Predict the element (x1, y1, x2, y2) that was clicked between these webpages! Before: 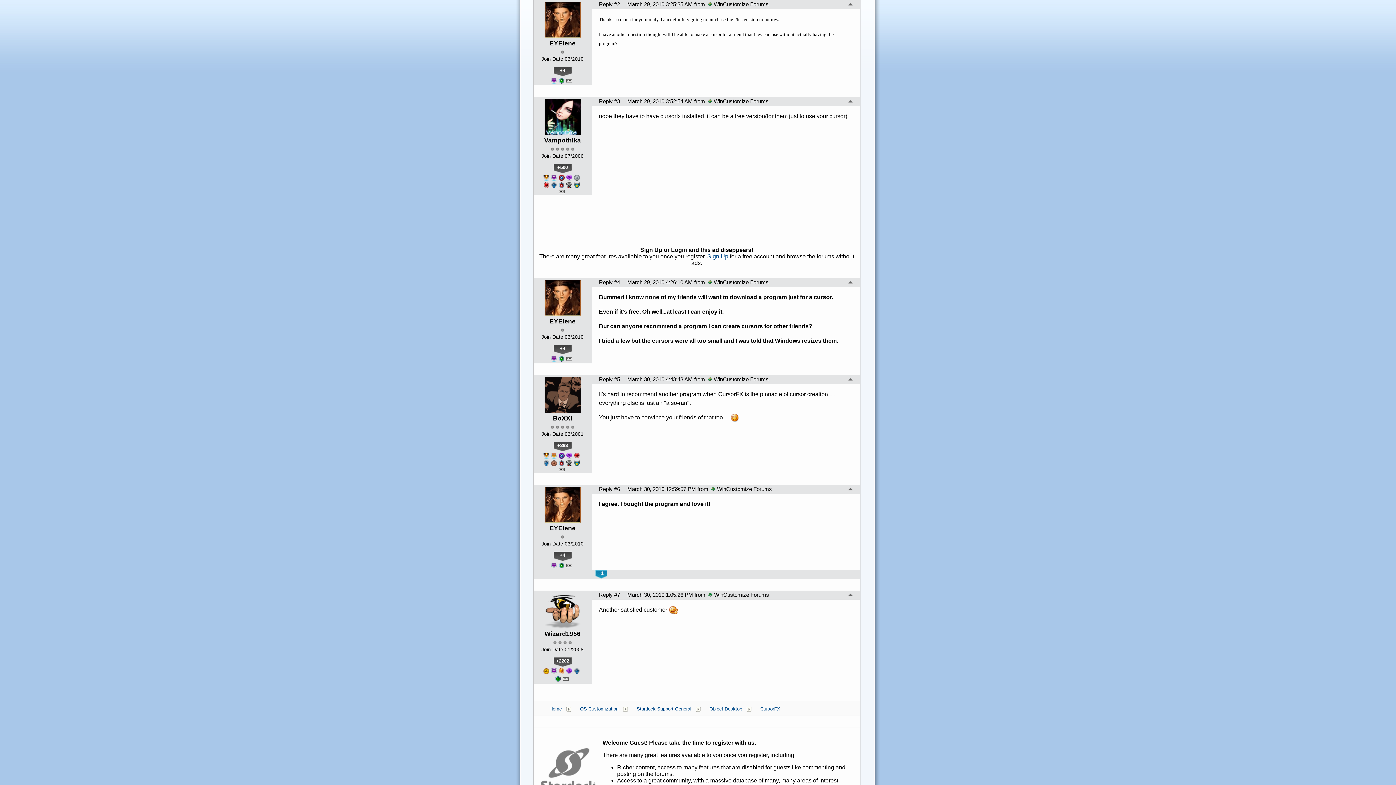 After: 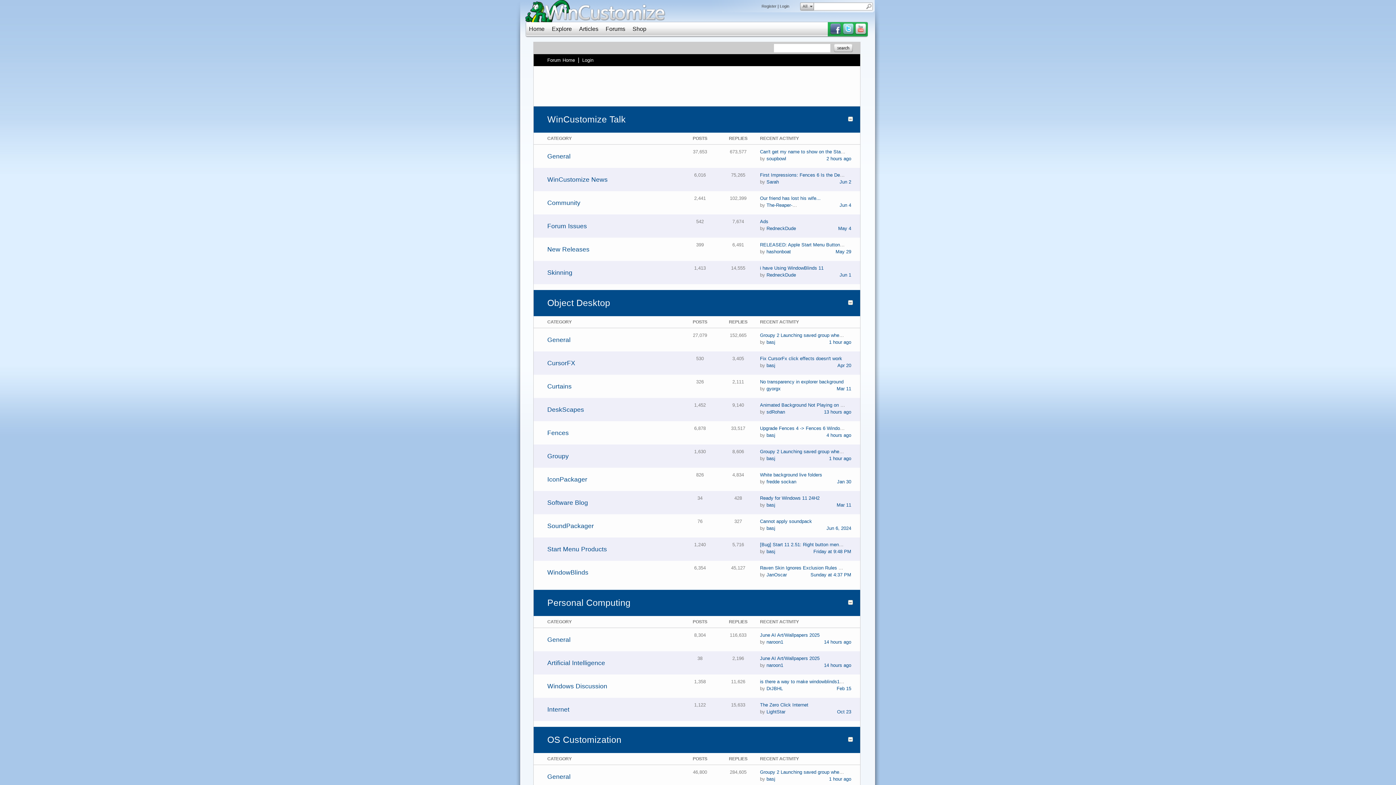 Action: bbox: (710, 486, 772, 492) label: WinCustomize Forums